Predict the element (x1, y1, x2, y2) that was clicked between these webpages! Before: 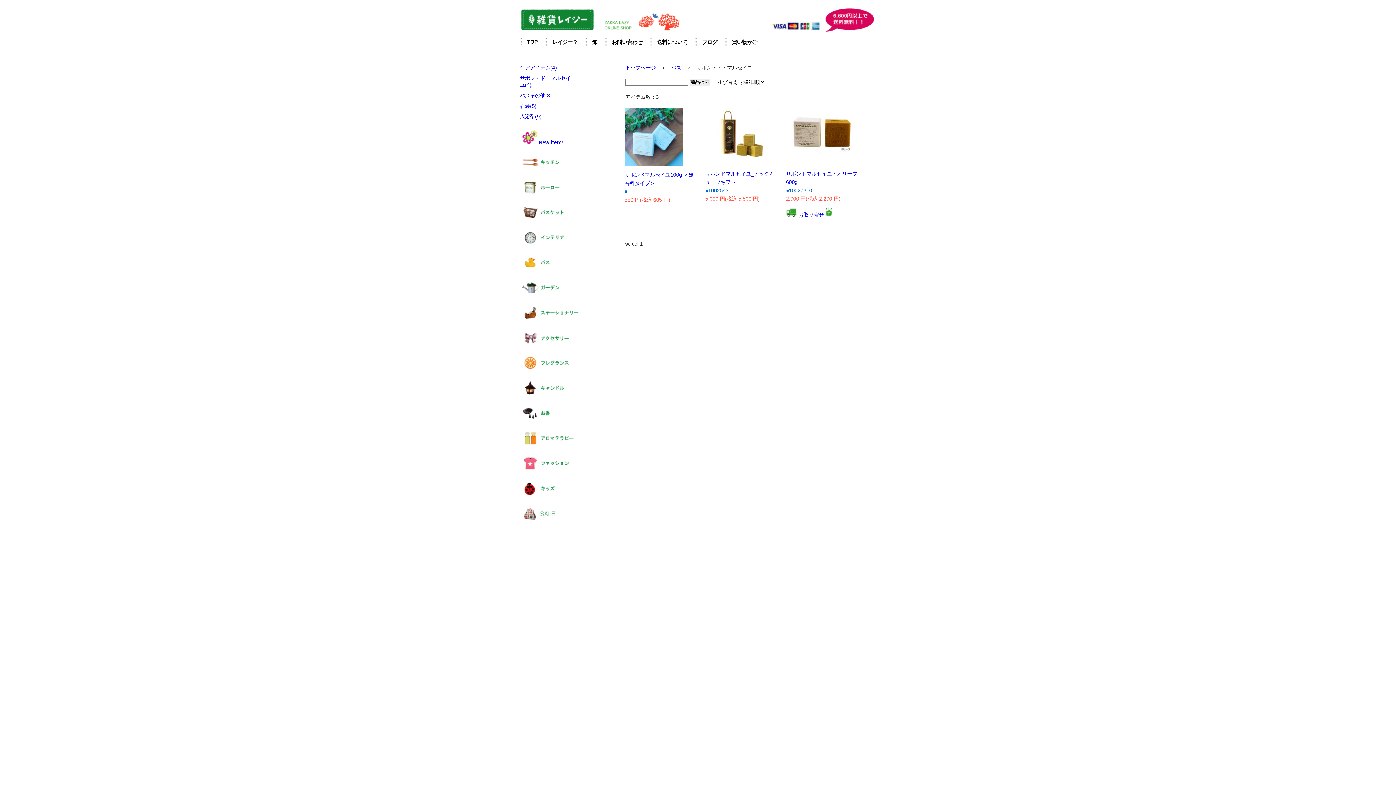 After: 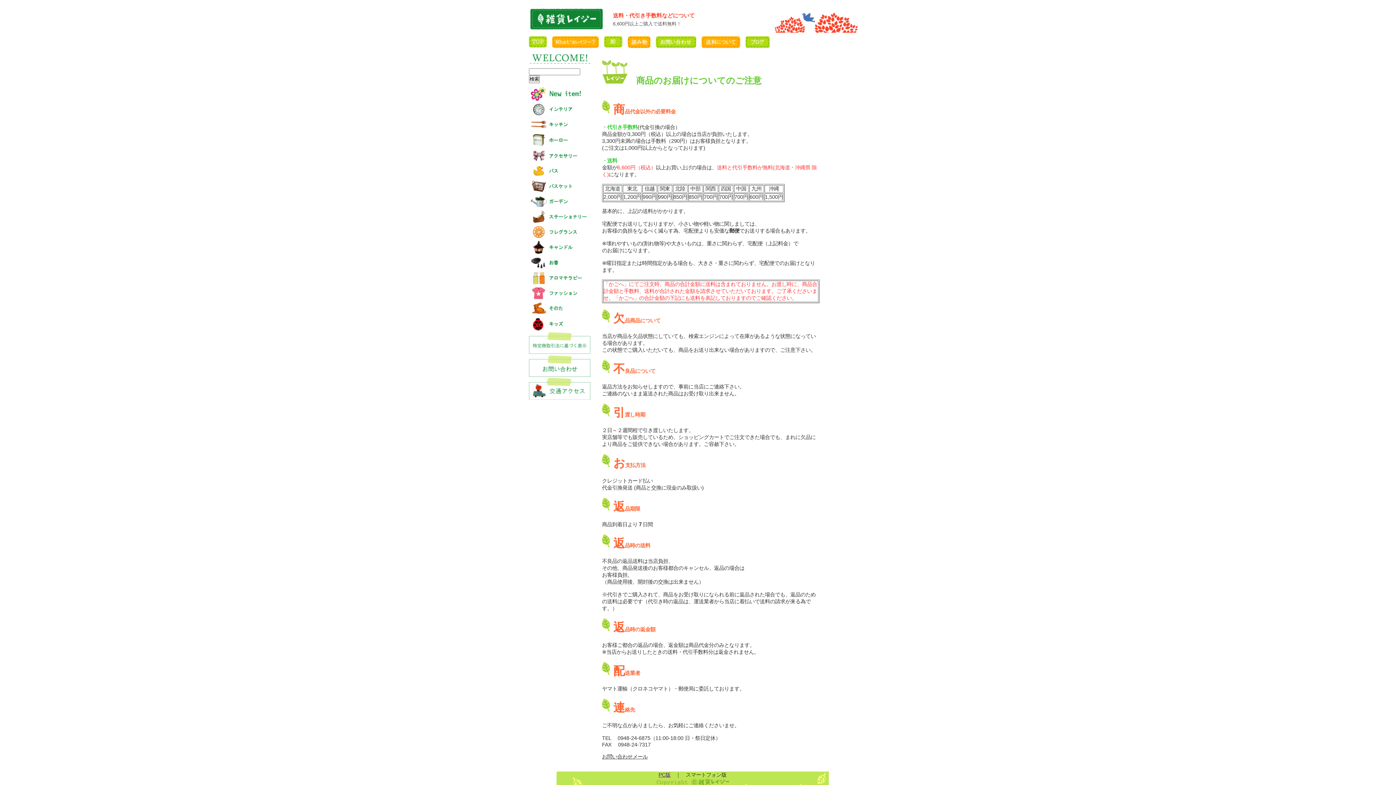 Action: bbox: (657, 39, 687, 45) label: 送料について